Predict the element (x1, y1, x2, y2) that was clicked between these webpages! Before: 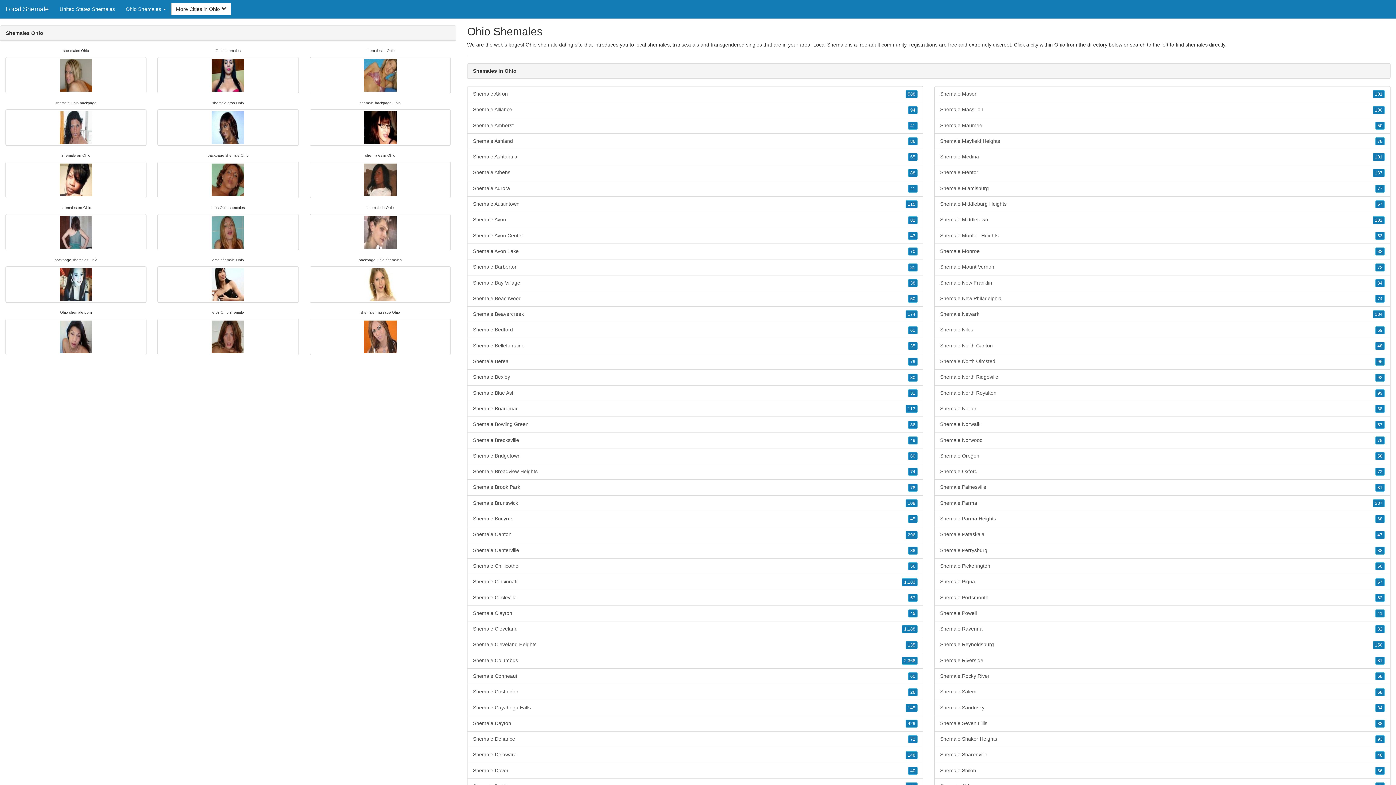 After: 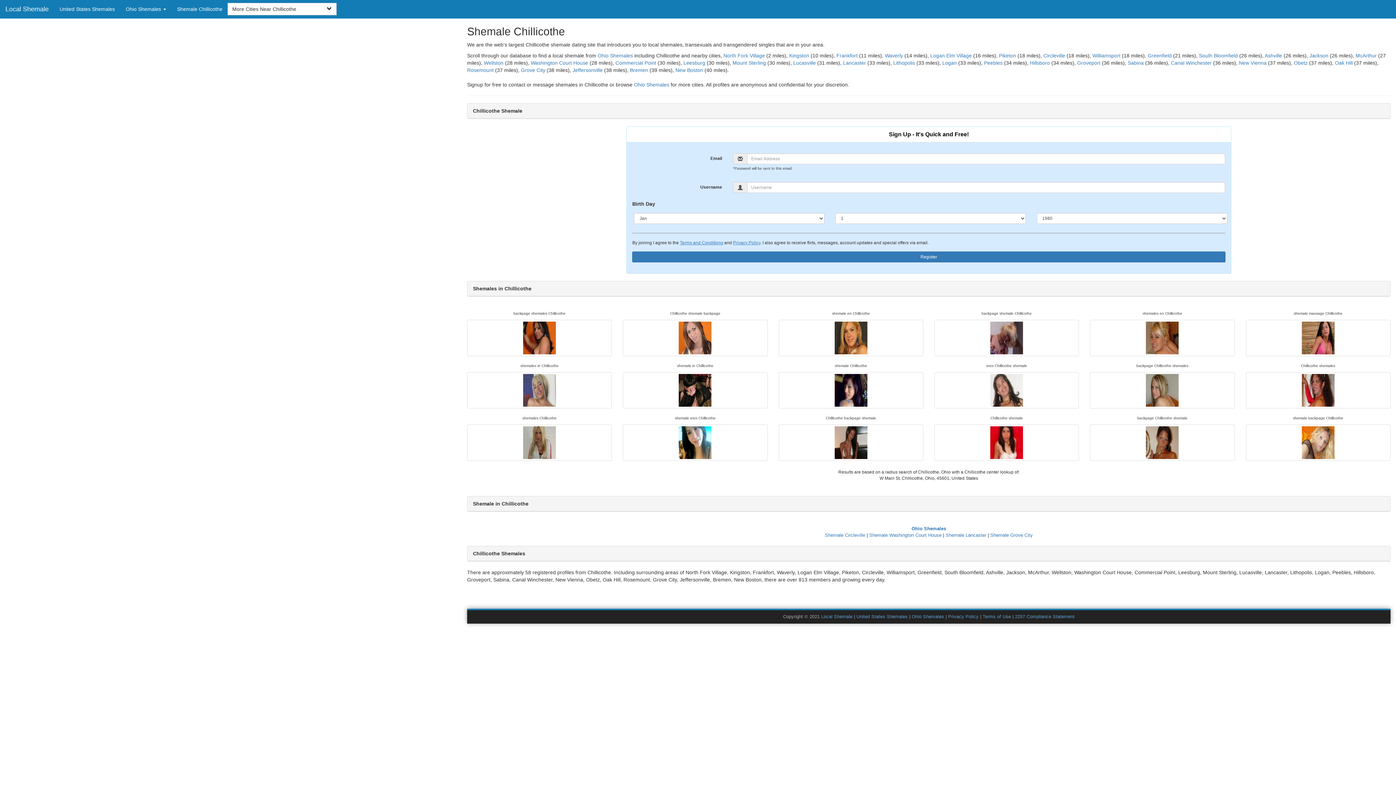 Action: bbox: (908, 562, 917, 570) label: 56